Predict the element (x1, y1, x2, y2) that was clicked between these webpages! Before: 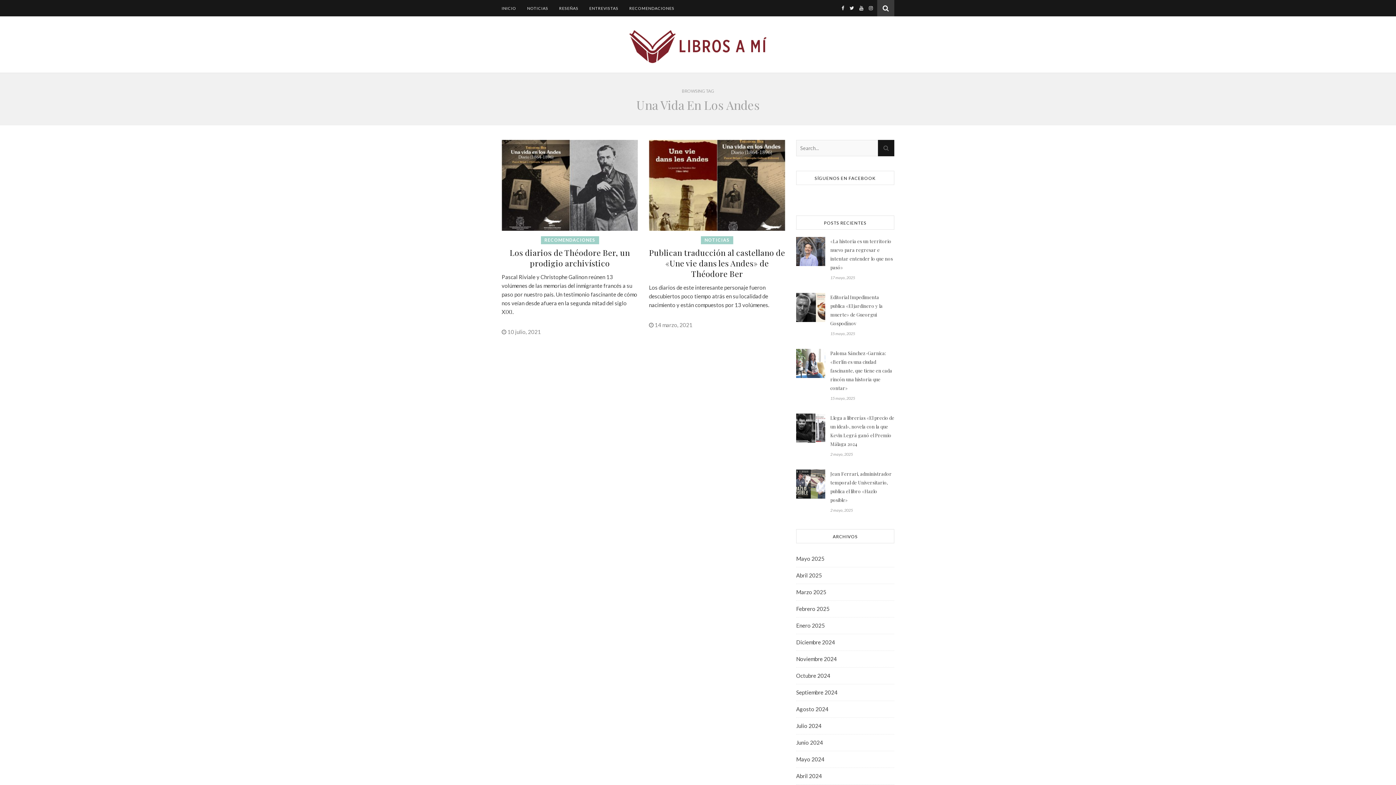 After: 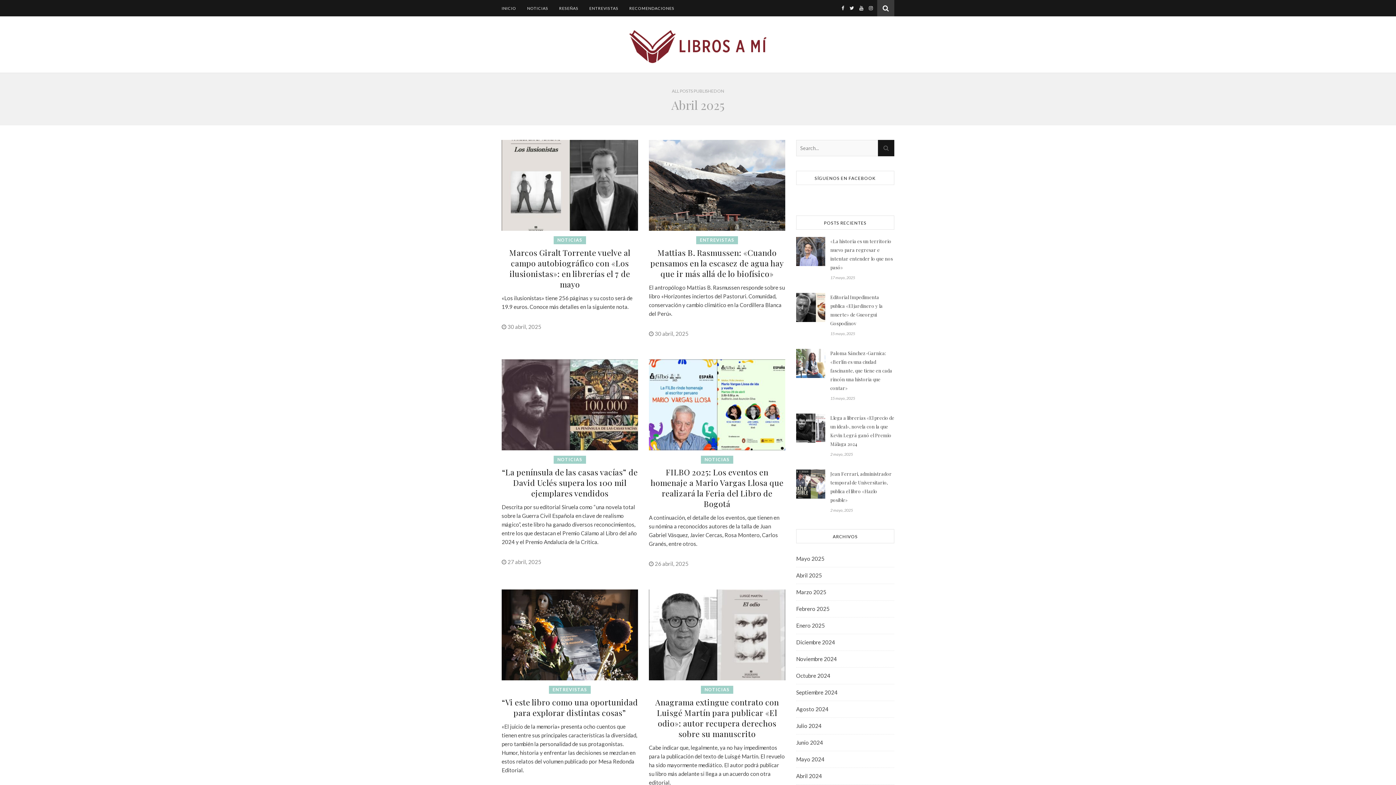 Action: bbox: (796, 572, 822, 578) label: Abril 2025